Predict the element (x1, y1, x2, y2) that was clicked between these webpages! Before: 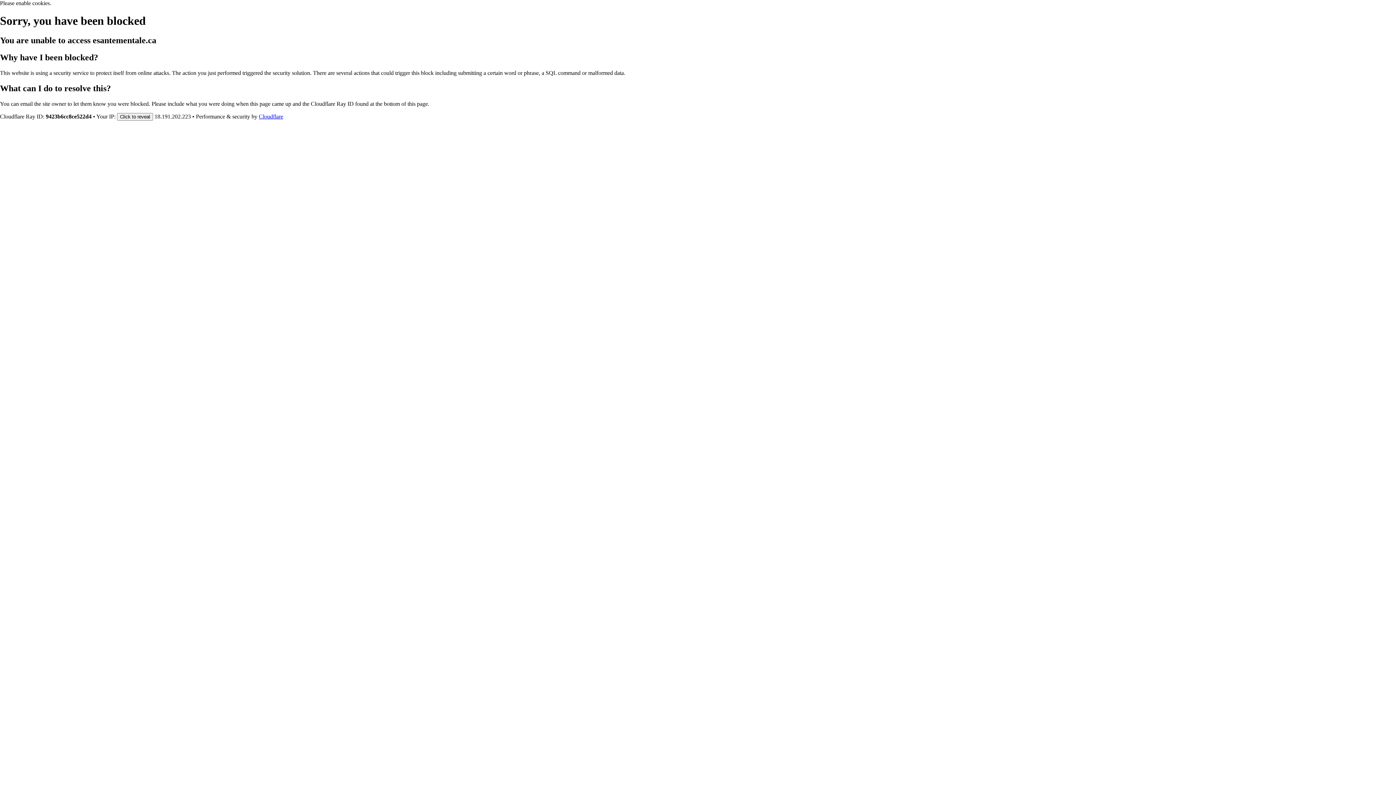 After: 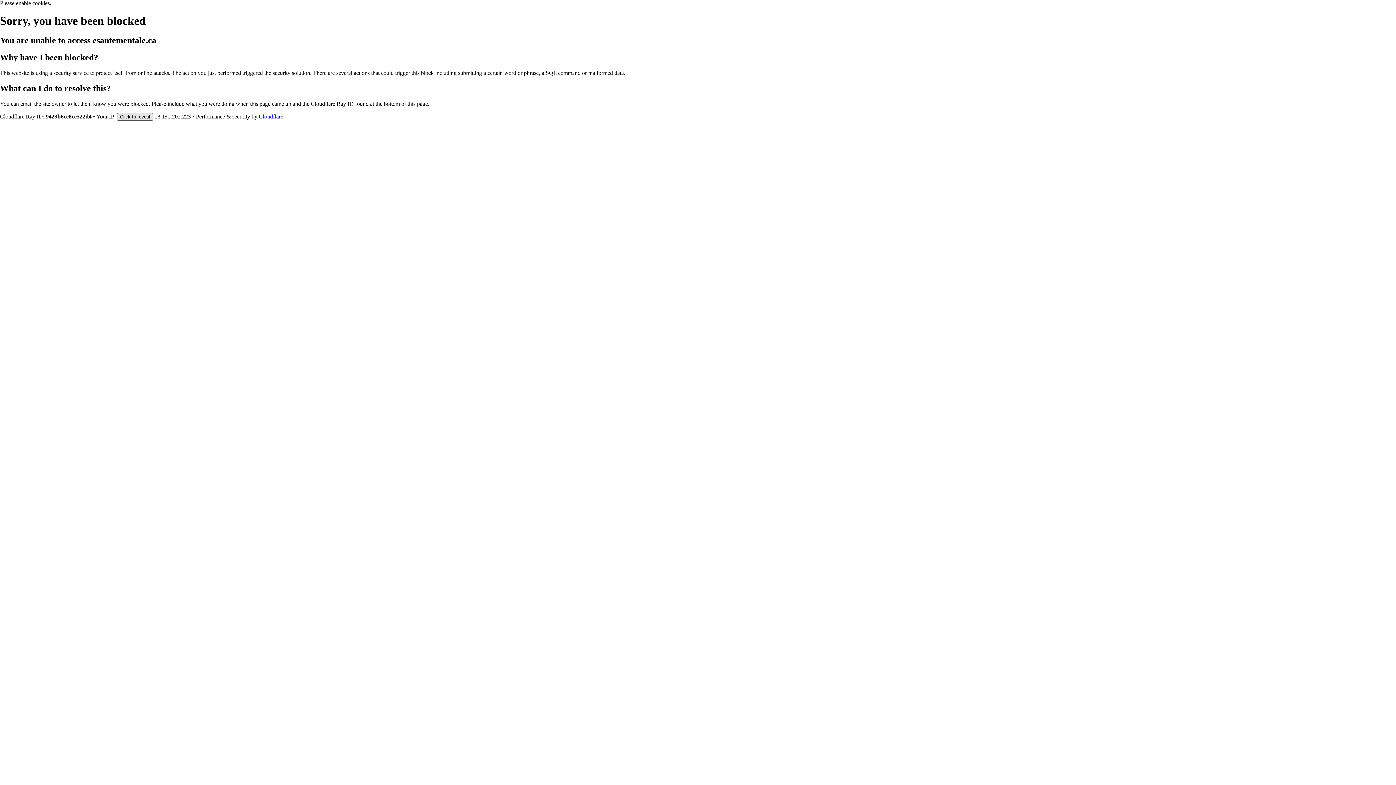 Action: bbox: (117, 112, 153, 120) label: Click to reveal